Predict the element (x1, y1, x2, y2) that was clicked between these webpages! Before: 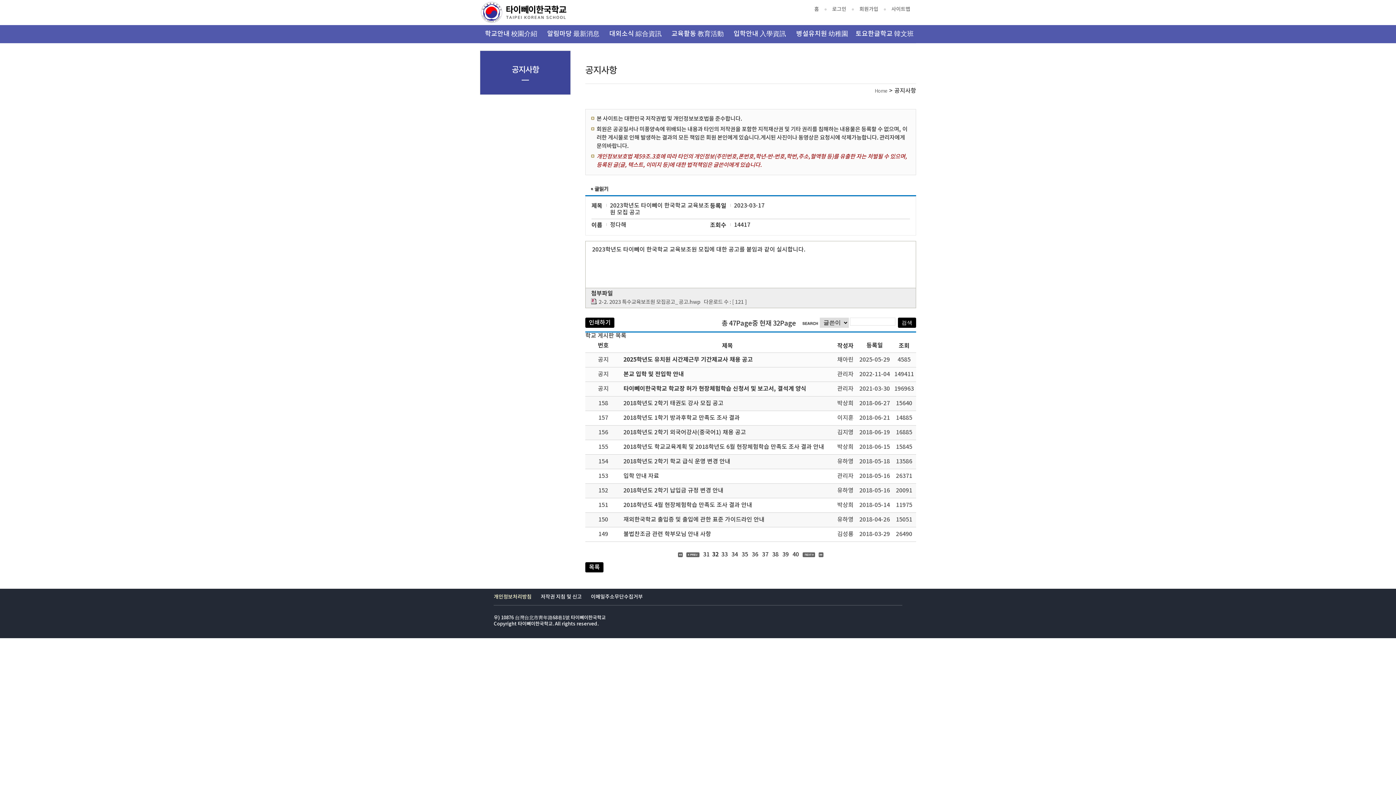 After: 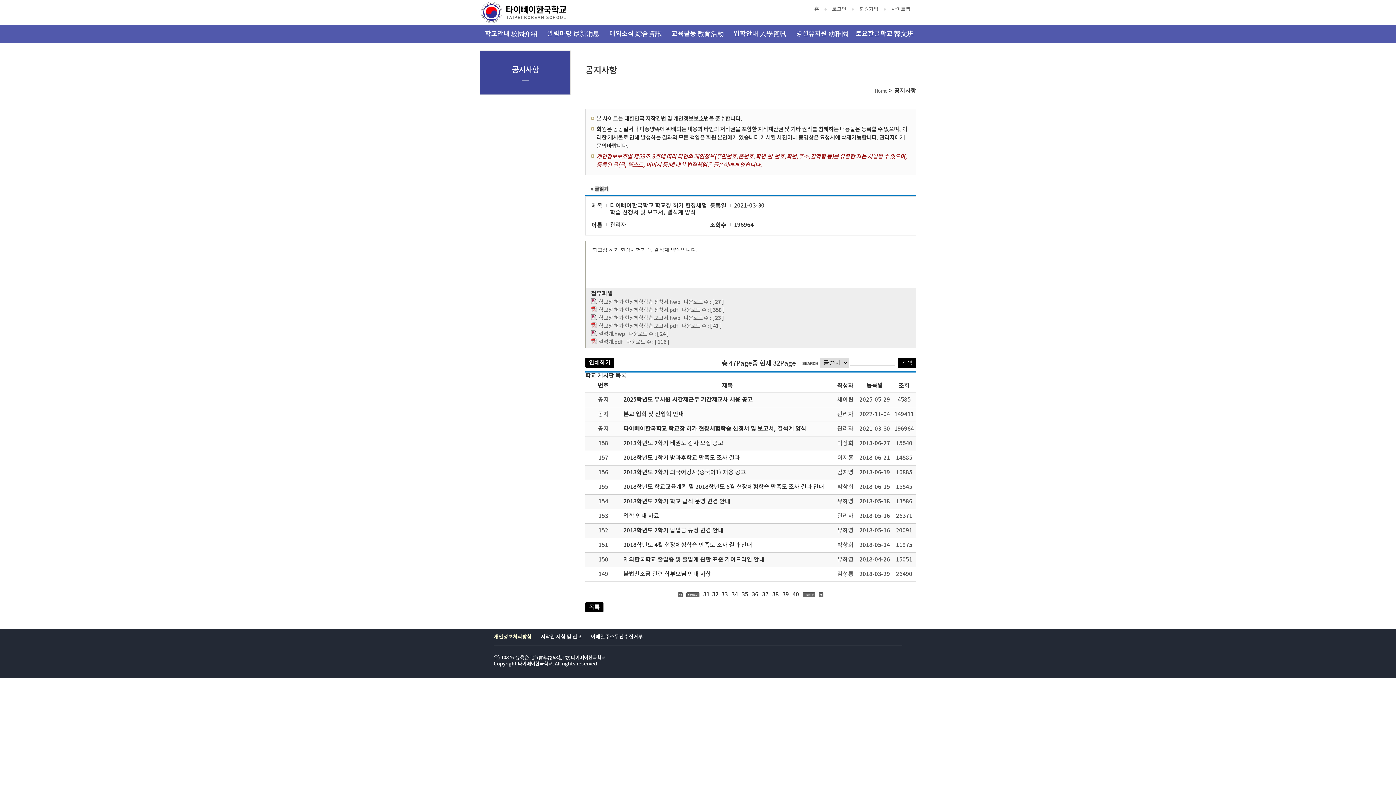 Action: label: 타이뻬이한국학교 학교장 허가 현장체험학습 신청서 및 보고서, 결석계 양식 bbox: (623, 385, 806, 392)